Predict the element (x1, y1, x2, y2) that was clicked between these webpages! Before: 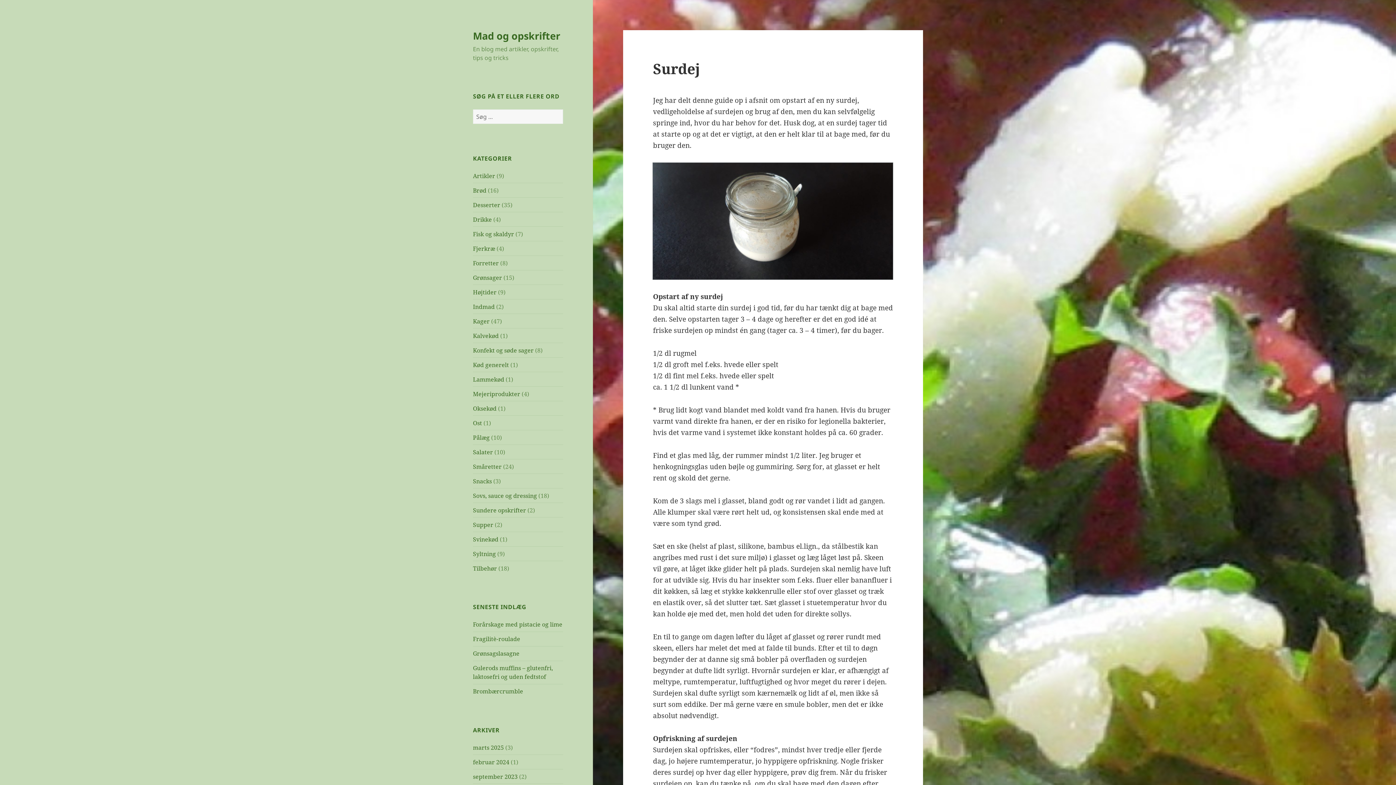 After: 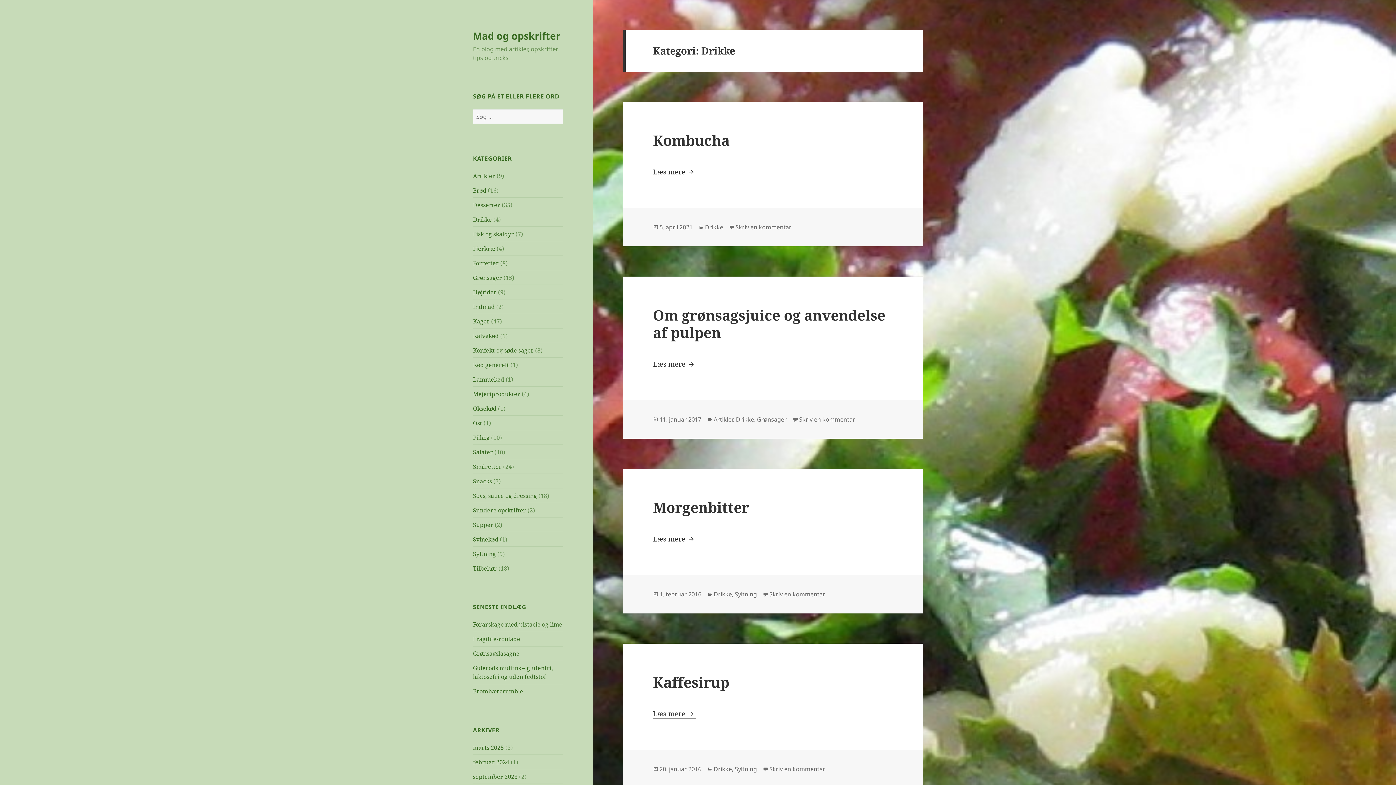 Action: bbox: (473, 215, 492, 223) label: Drikke